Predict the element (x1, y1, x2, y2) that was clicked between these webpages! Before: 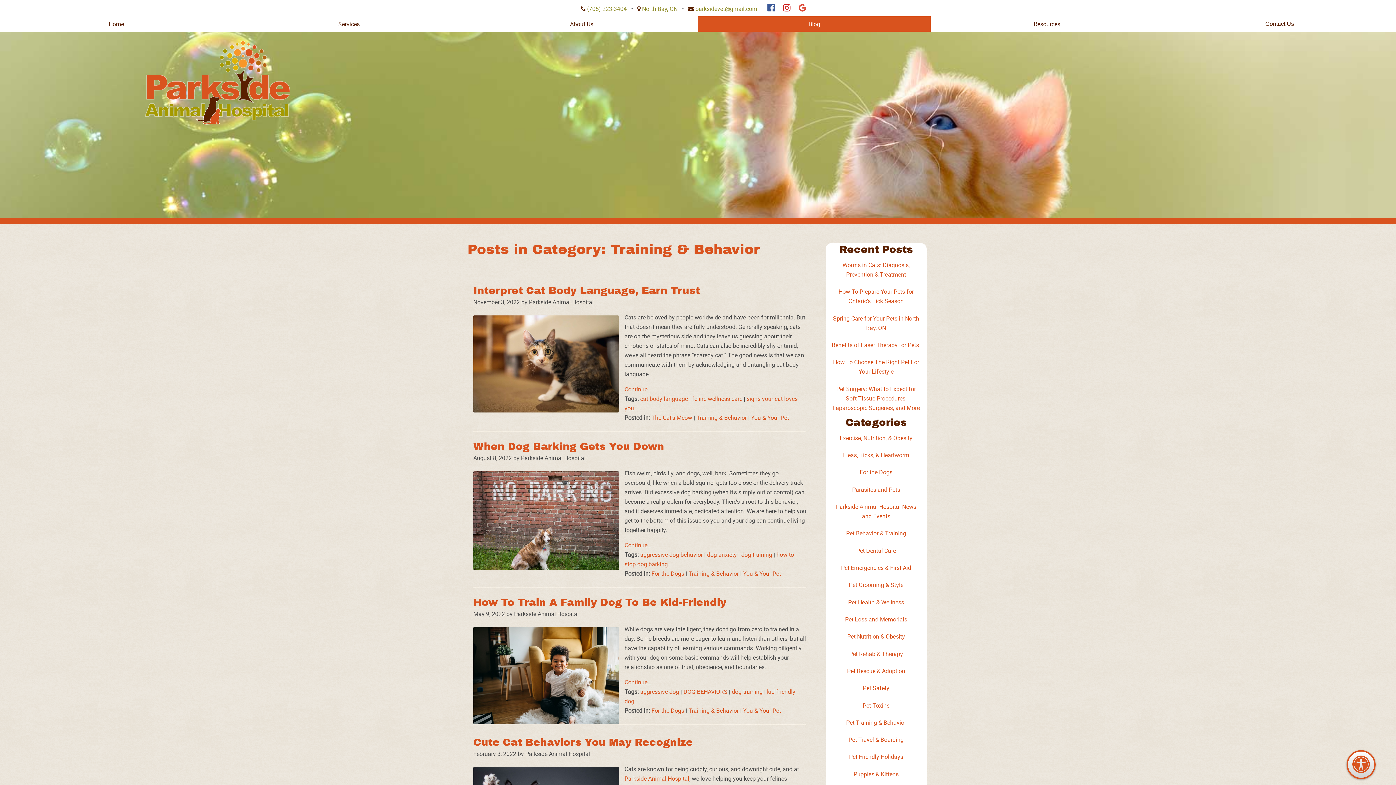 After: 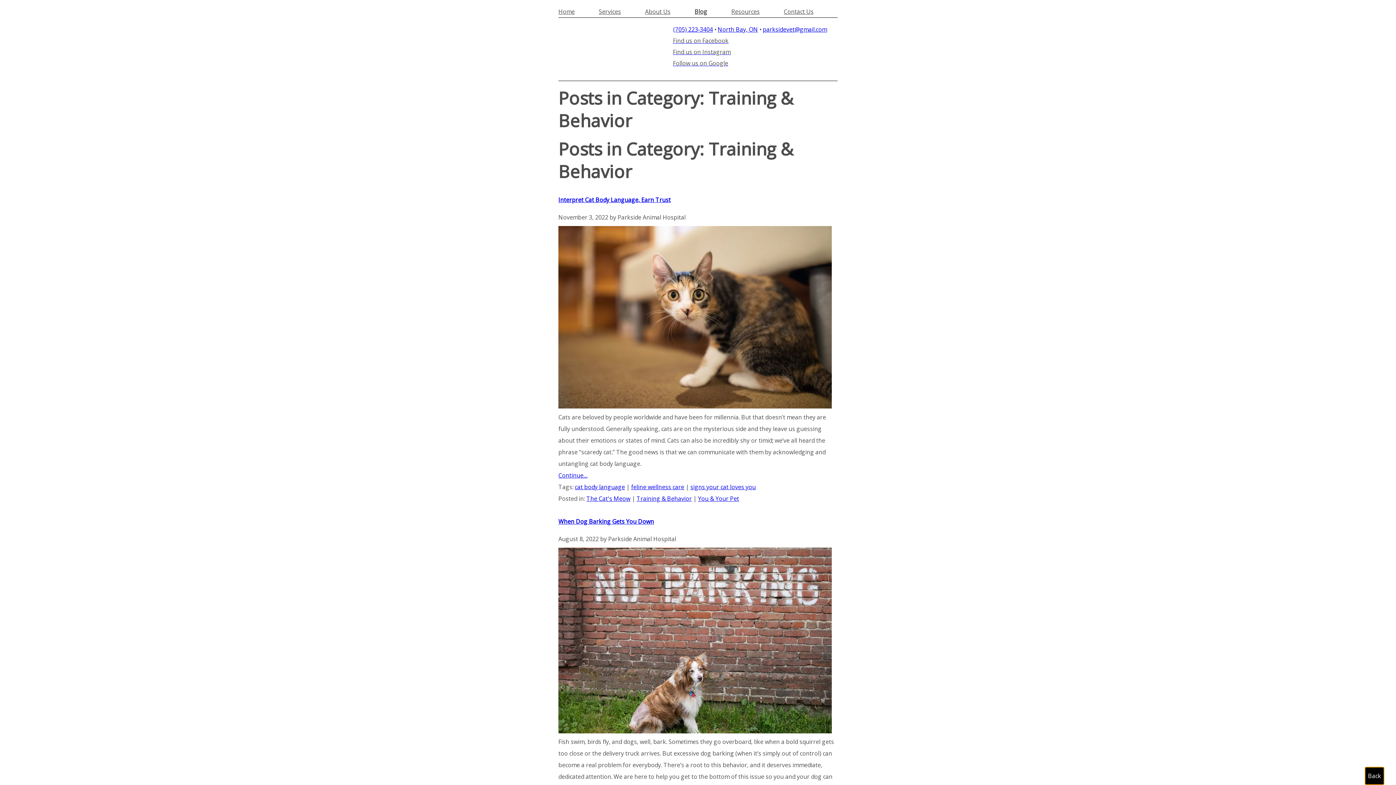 Action: bbox: (1346, 750, 1376, 779) label: bi-accesibility-button